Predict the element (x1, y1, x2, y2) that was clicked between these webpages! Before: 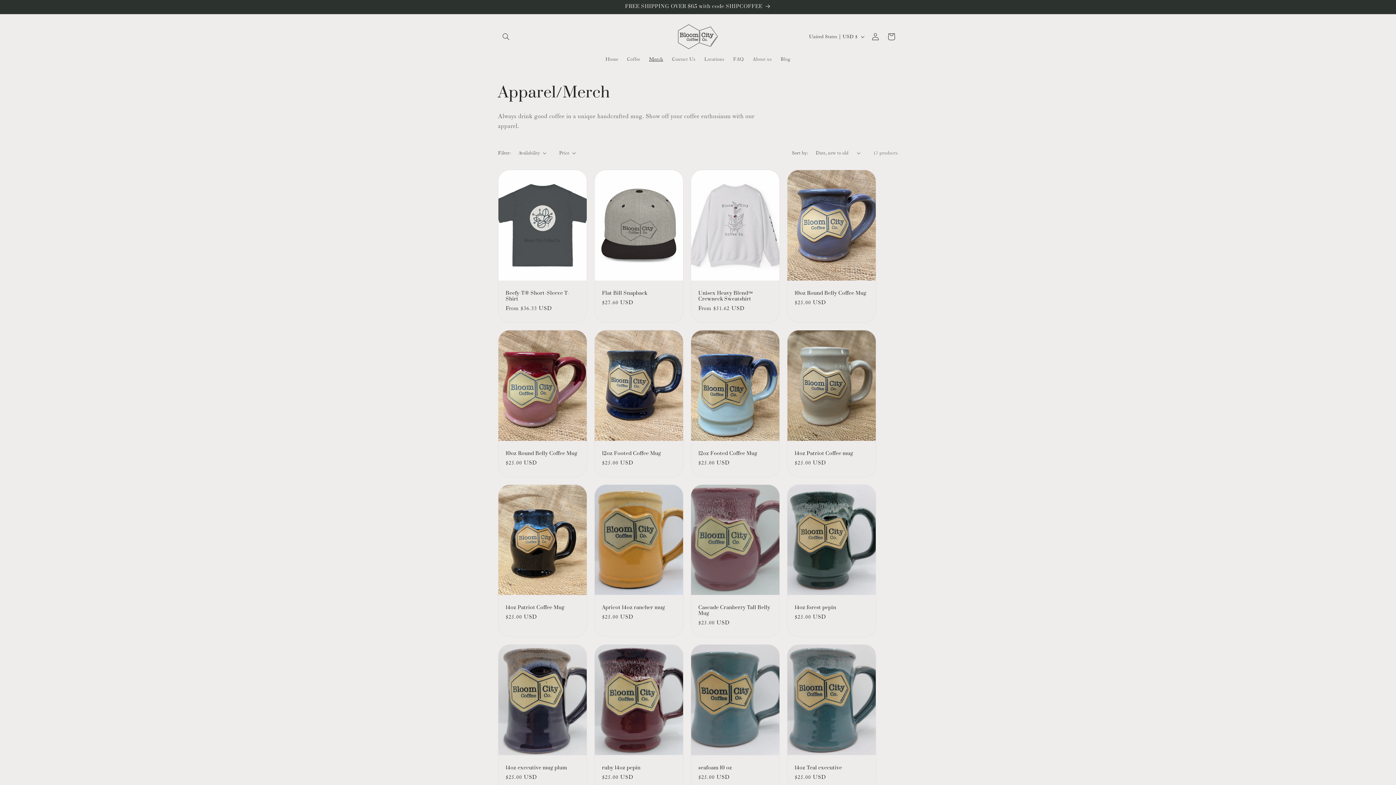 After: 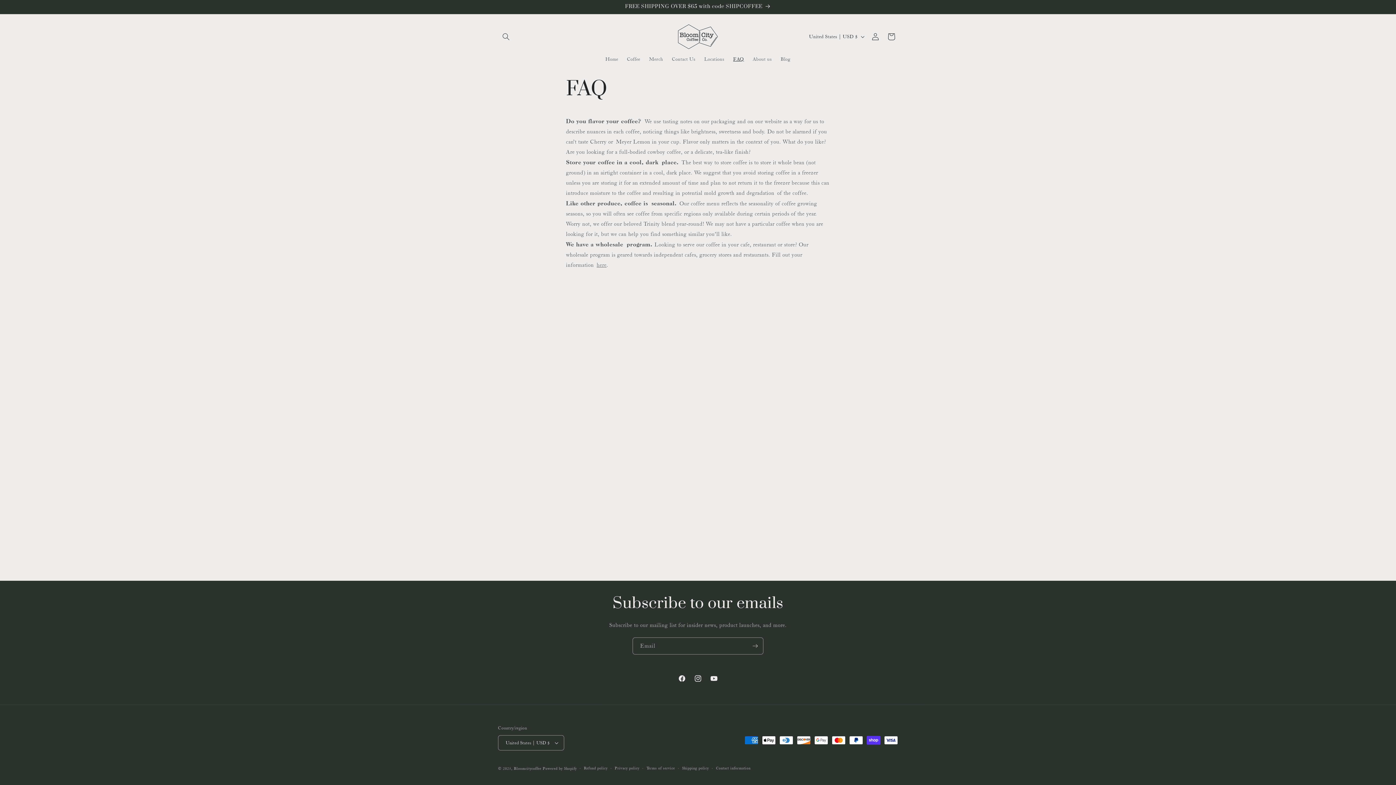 Action: label: FAQ bbox: (728, 51, 748, 66)